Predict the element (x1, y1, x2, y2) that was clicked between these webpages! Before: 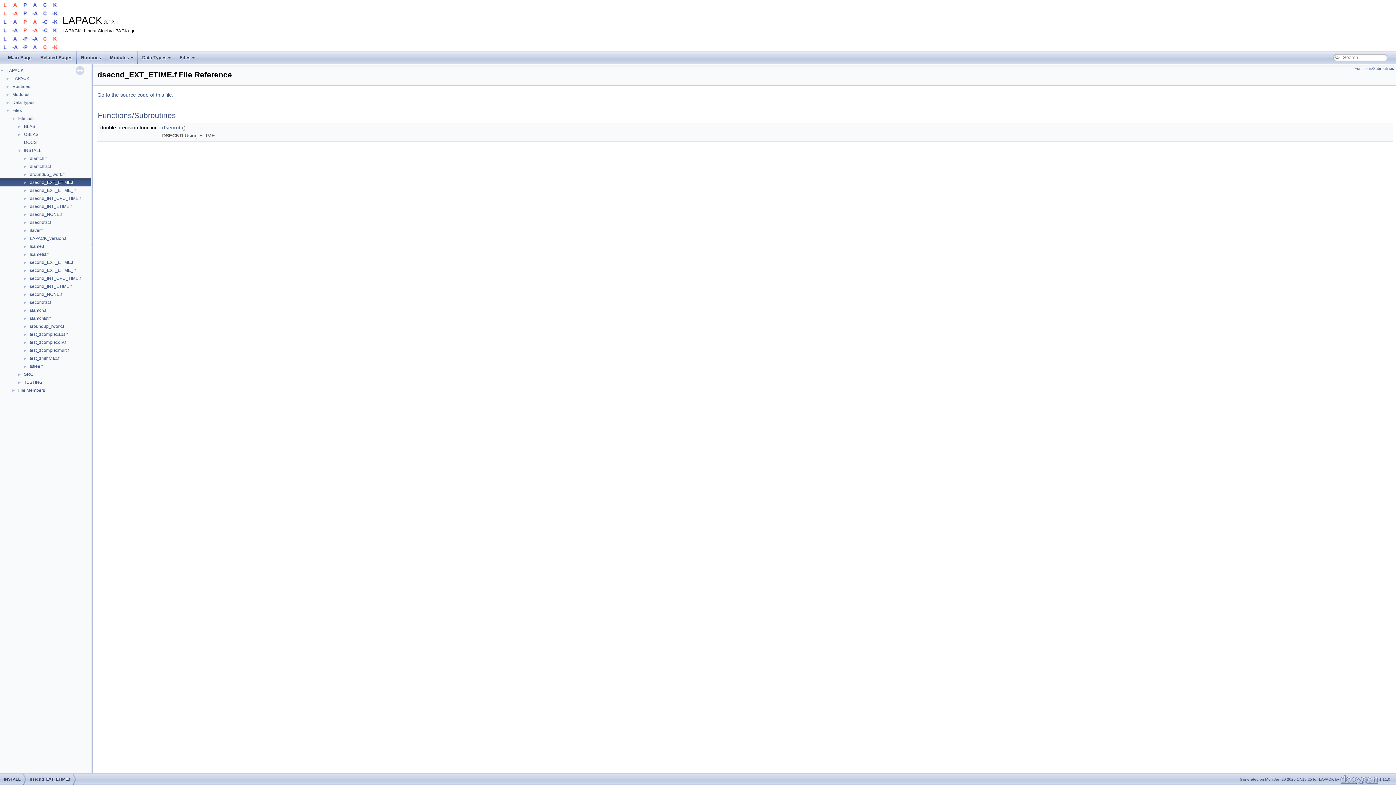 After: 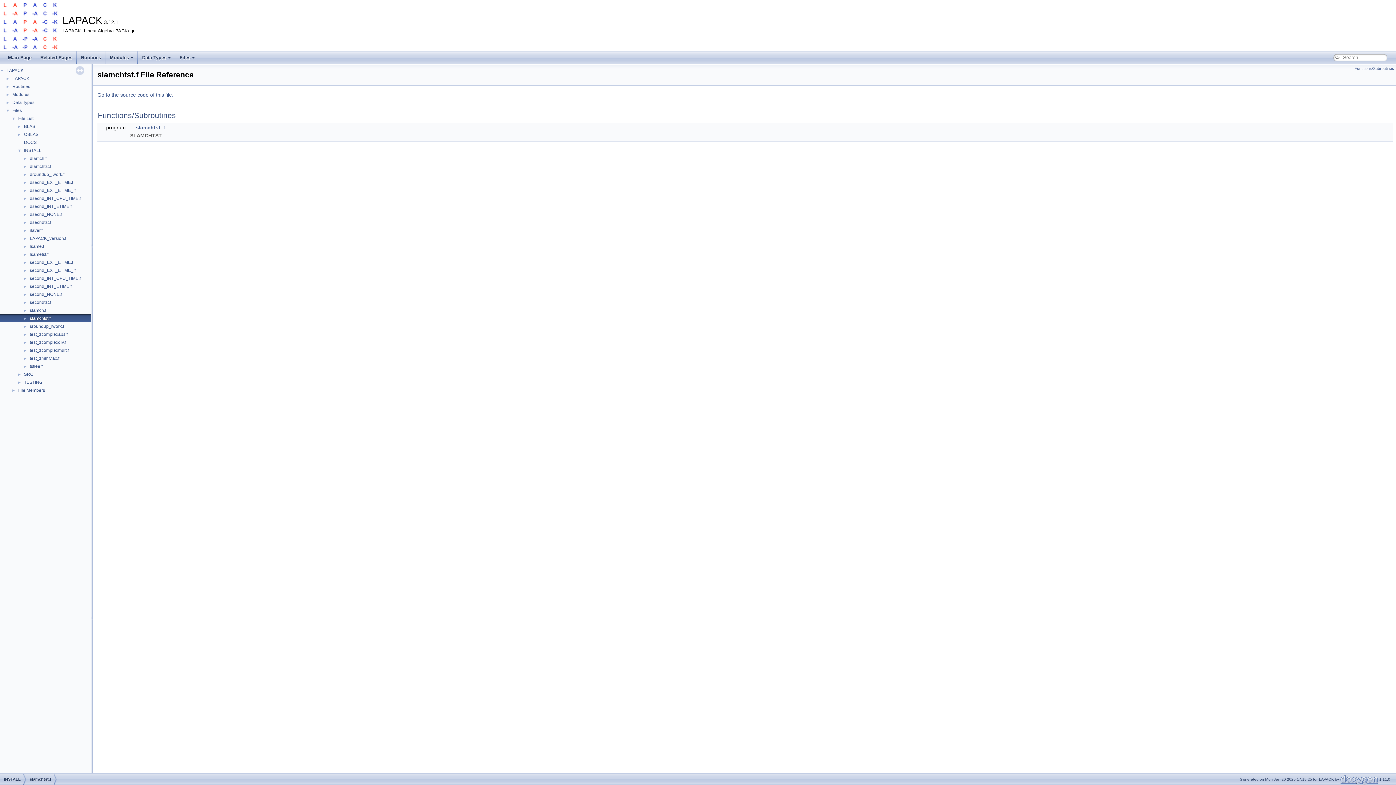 Action: bbox: (29, 315, 51, 321) label: slamchtst.f